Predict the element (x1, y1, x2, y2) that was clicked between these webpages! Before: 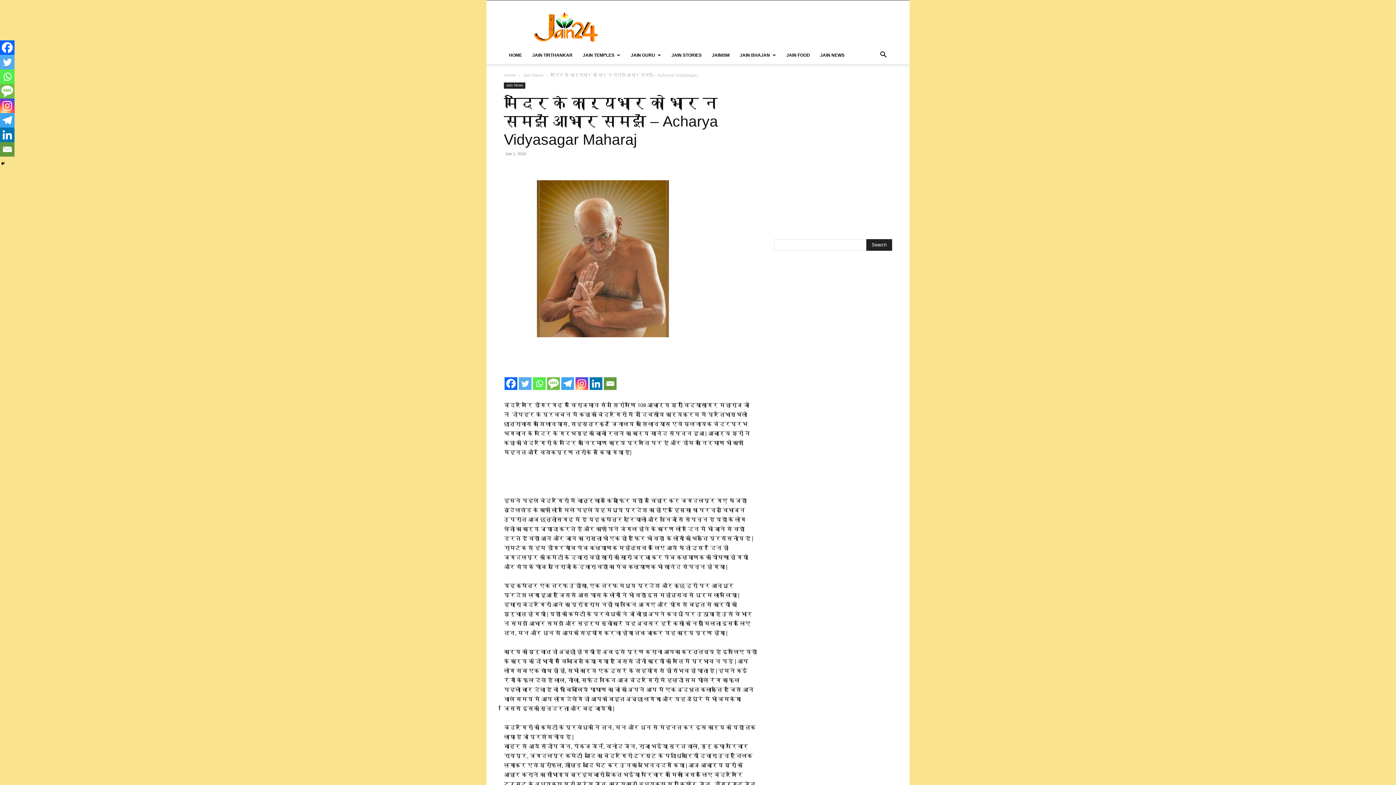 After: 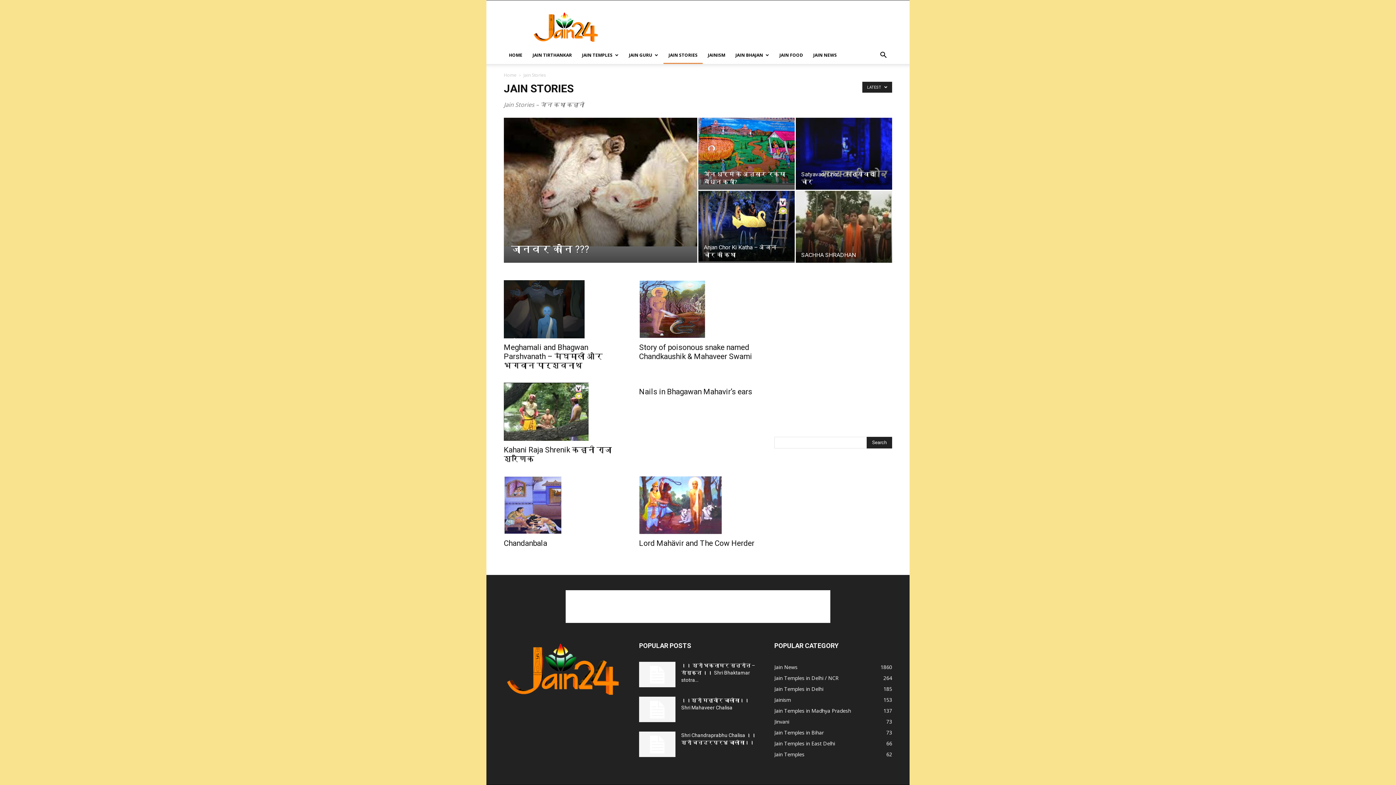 Action: bbox: (666, 46, 706, 64) label: JAIN STORIES